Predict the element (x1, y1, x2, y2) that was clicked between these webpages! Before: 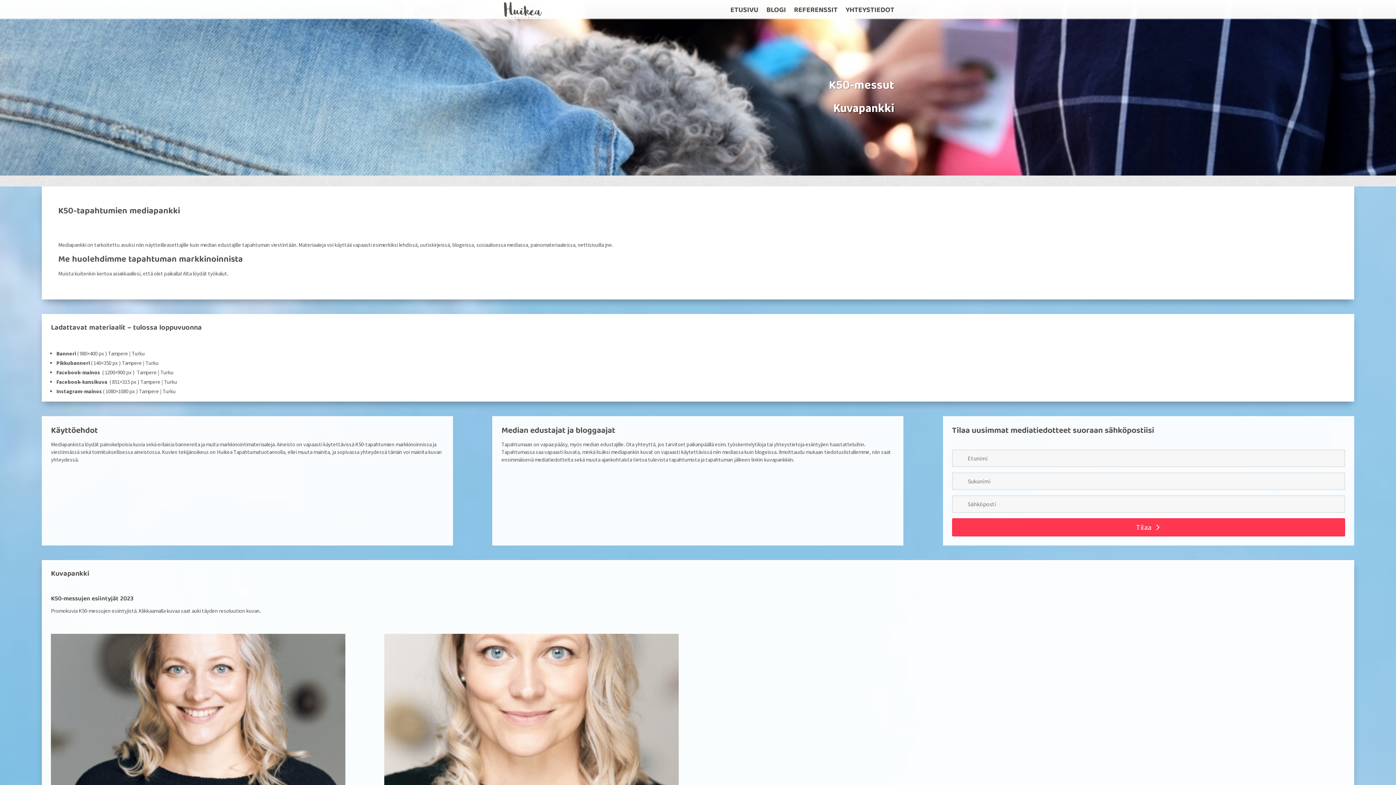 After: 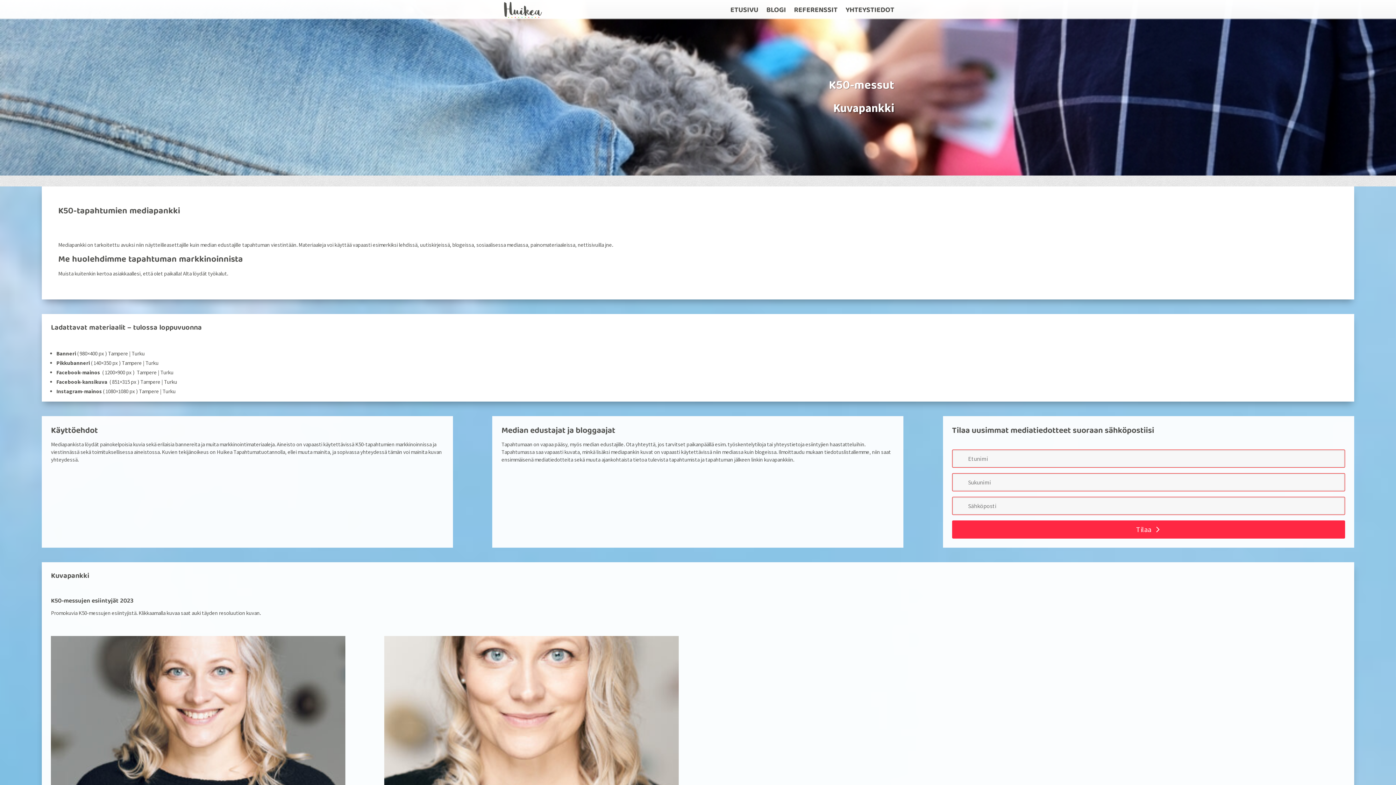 Action: bbox: (952, 518, 1345, 536) label: Tilaa